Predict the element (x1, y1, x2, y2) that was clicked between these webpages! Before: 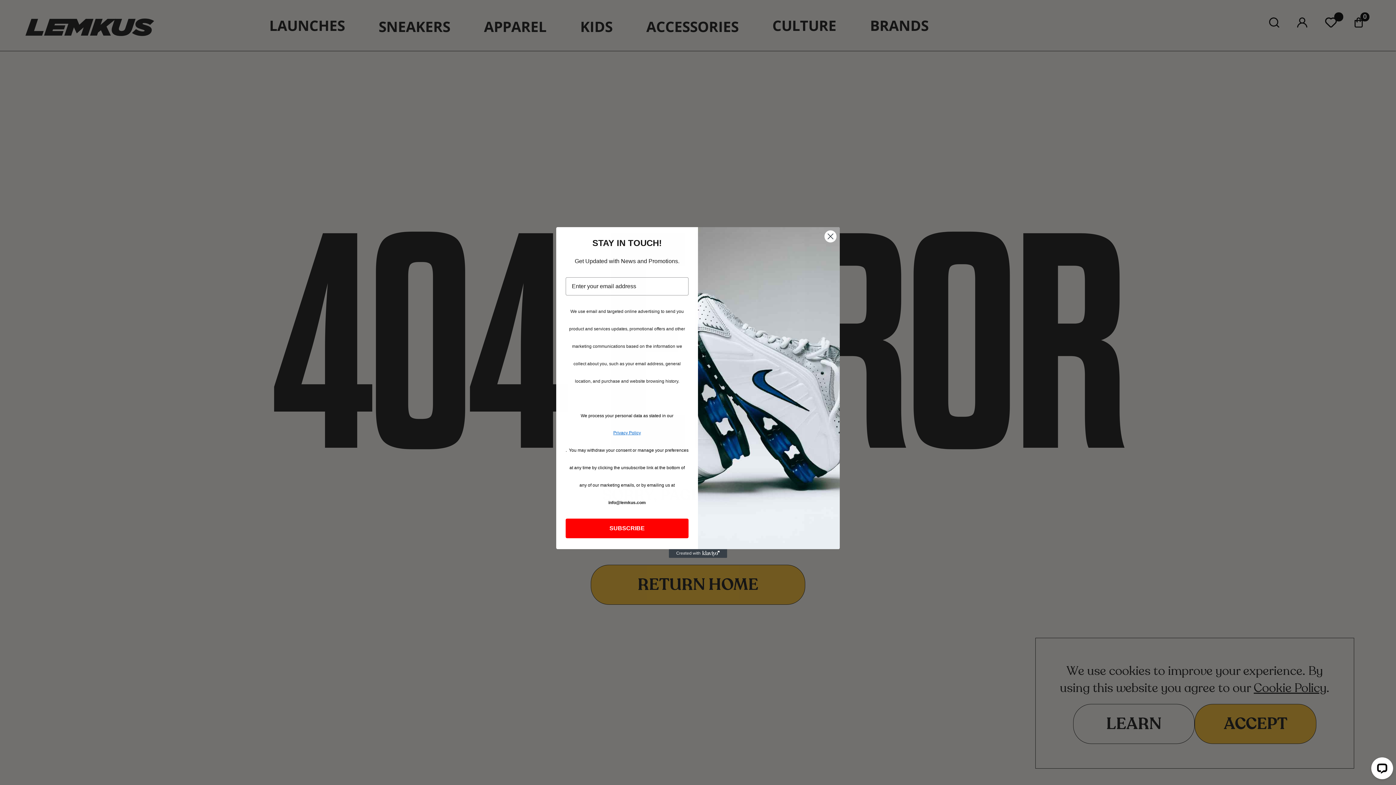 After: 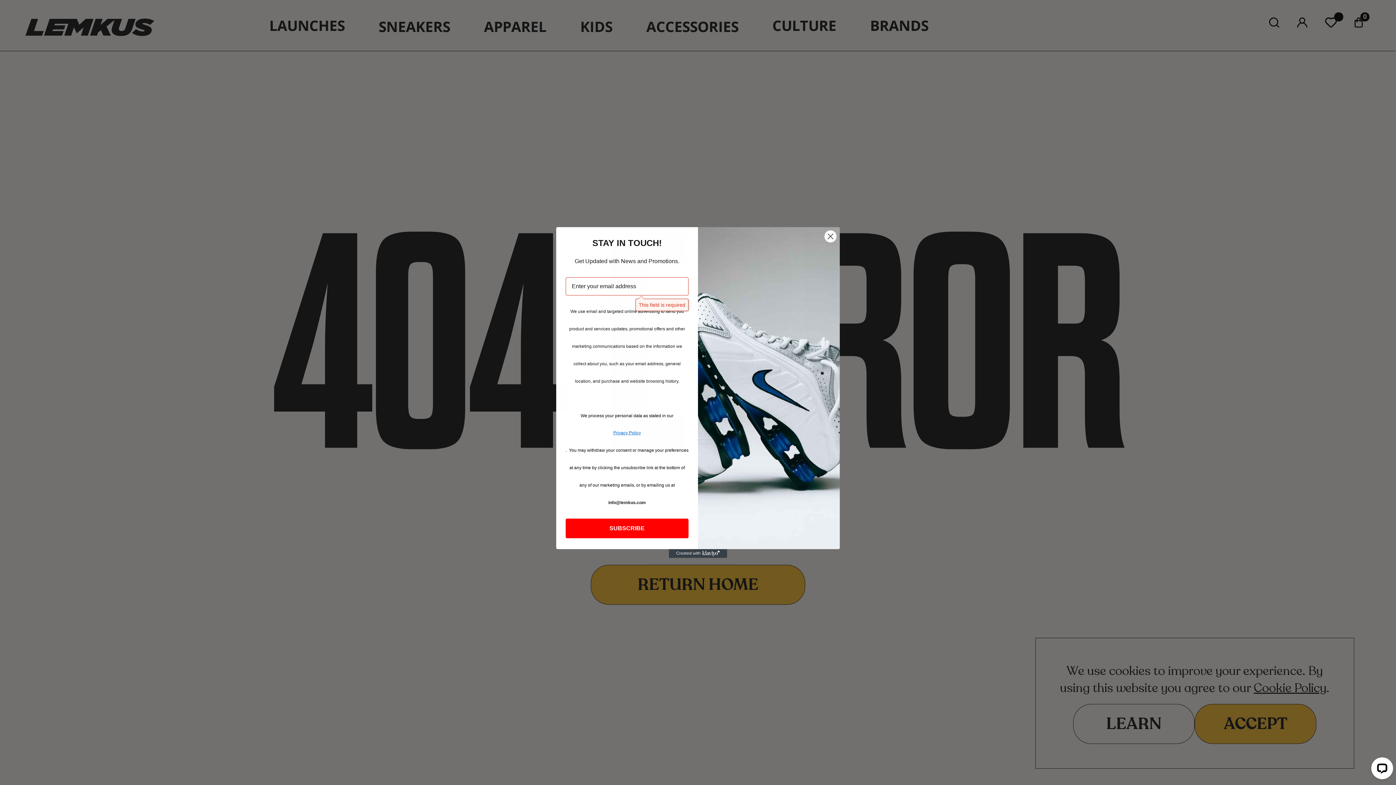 Action: label: SUBSCRIBE bbox: (565, 518, 688, 538)